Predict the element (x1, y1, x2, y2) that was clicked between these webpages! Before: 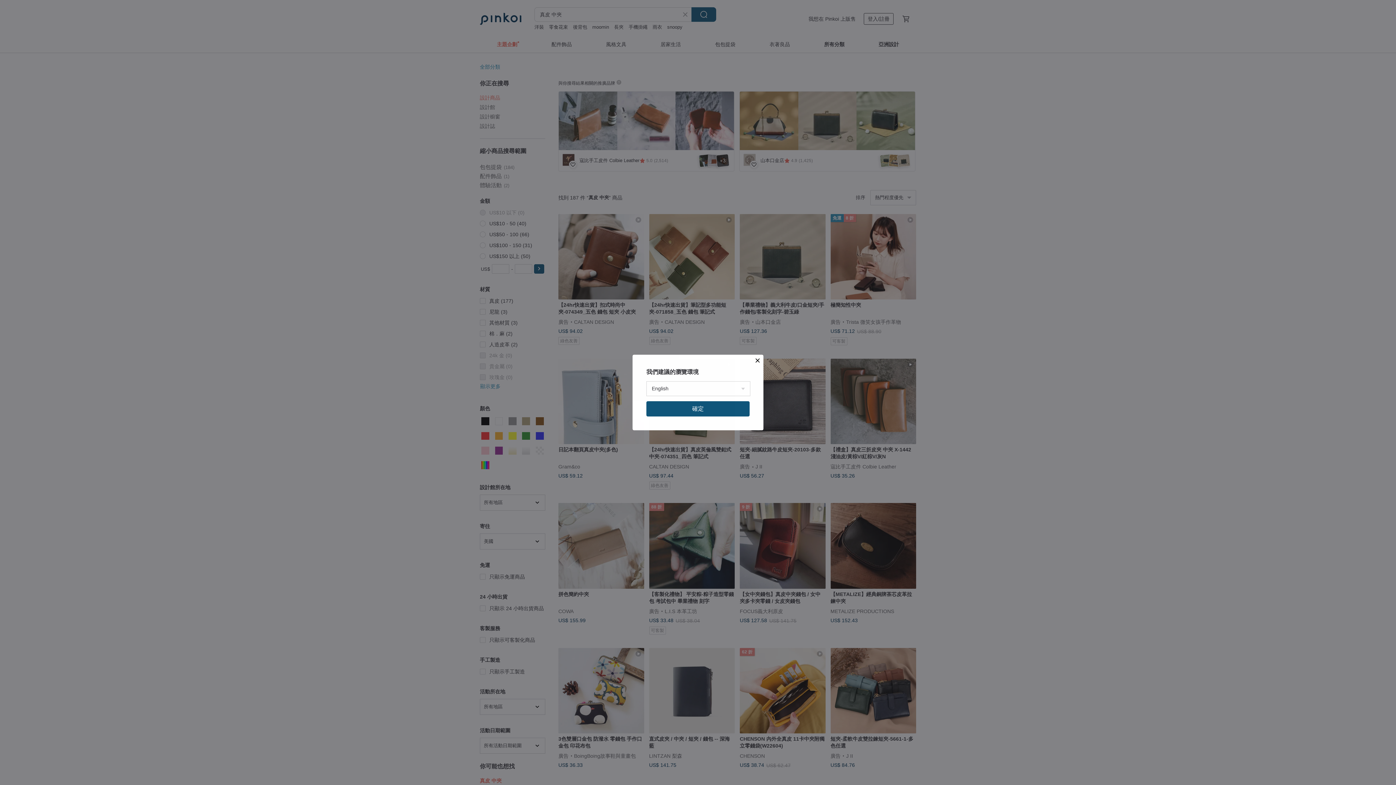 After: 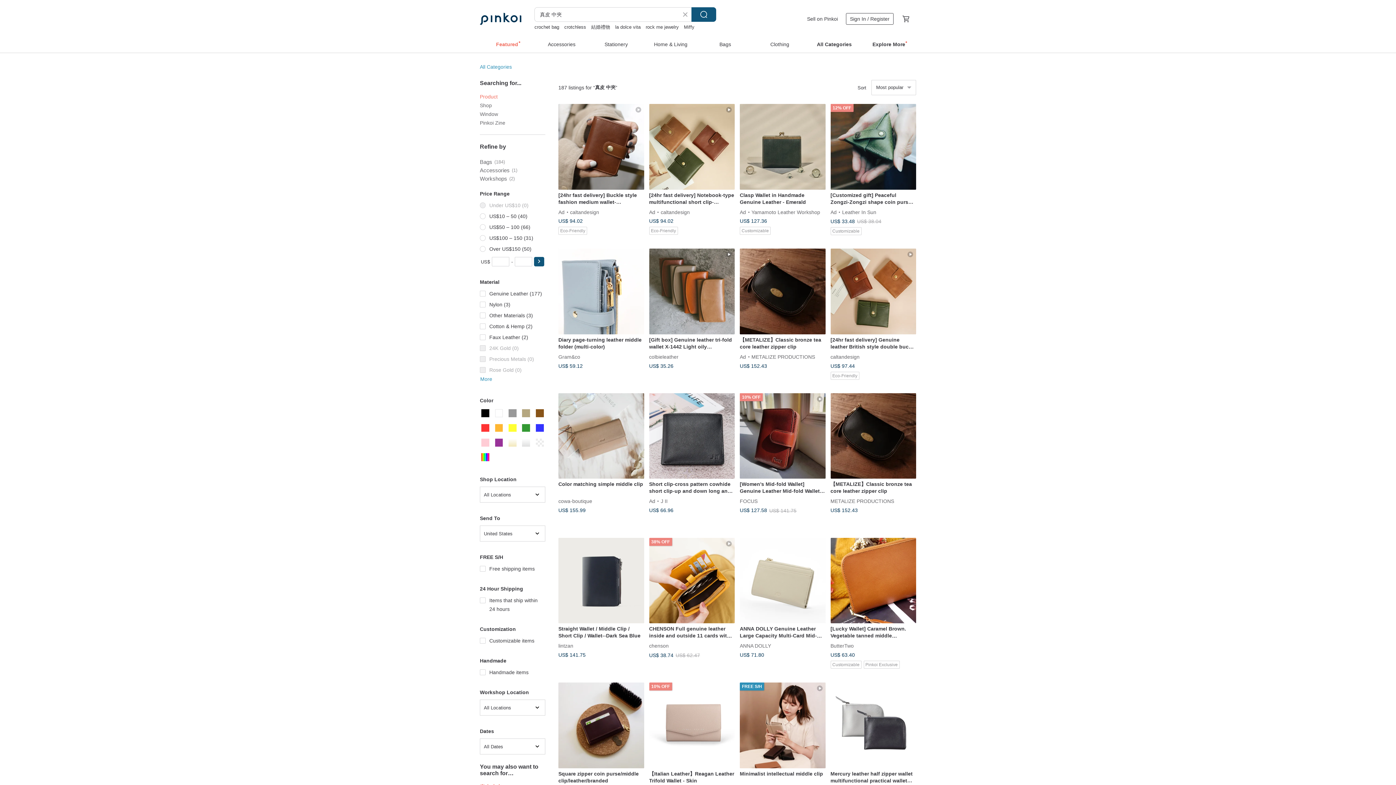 Action: bbox: (646, 401, 749, 416) label: 確定